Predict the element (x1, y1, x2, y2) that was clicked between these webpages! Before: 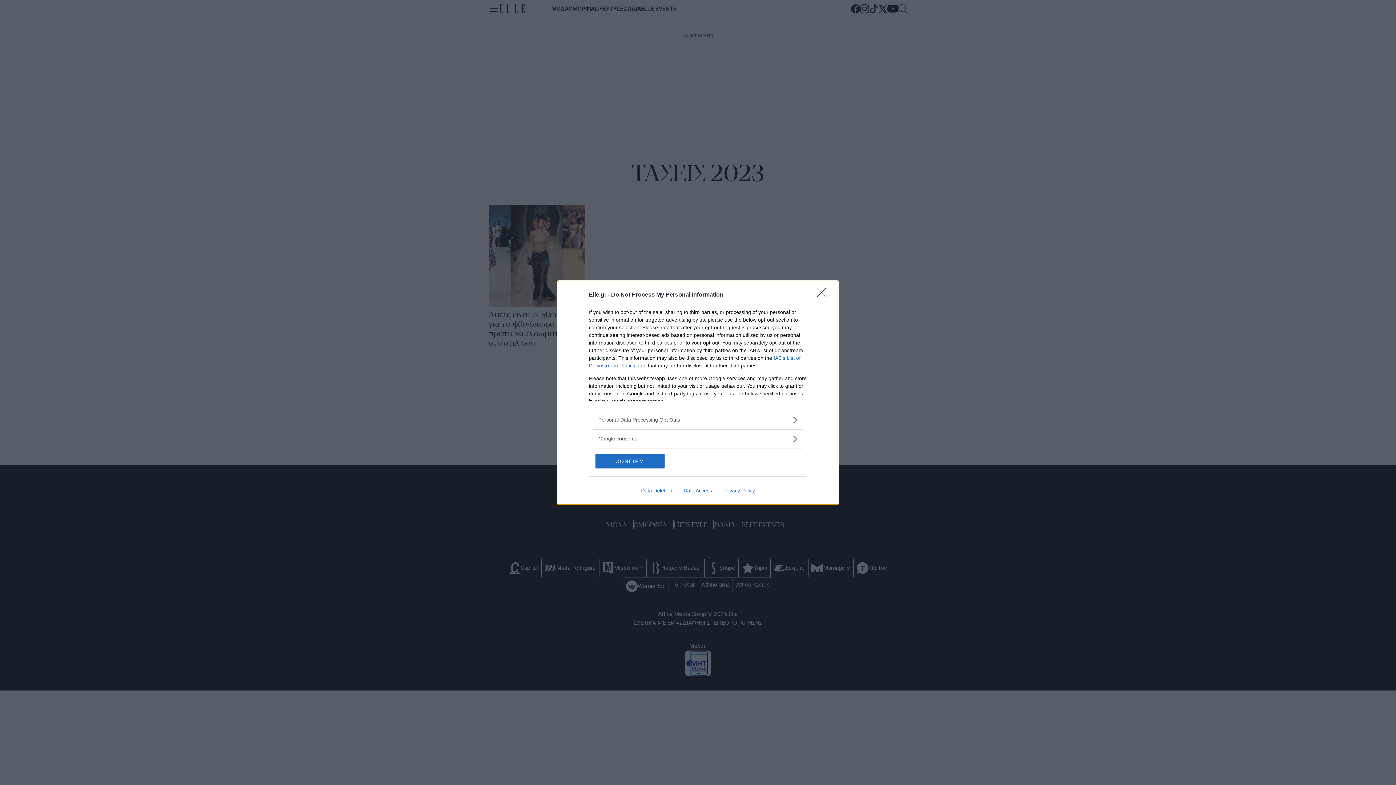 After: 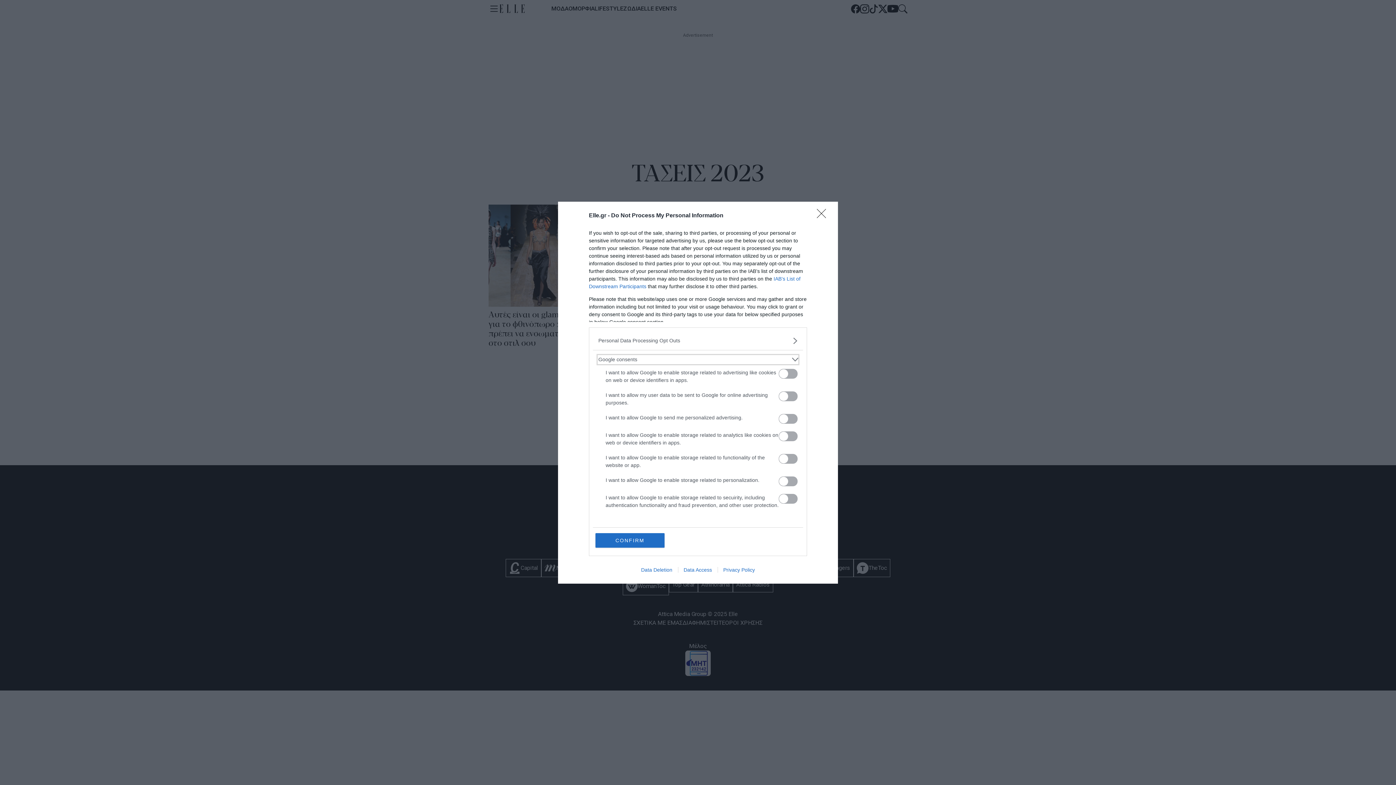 Action: bbox: (598, 435, 797, 442) label: Google consents